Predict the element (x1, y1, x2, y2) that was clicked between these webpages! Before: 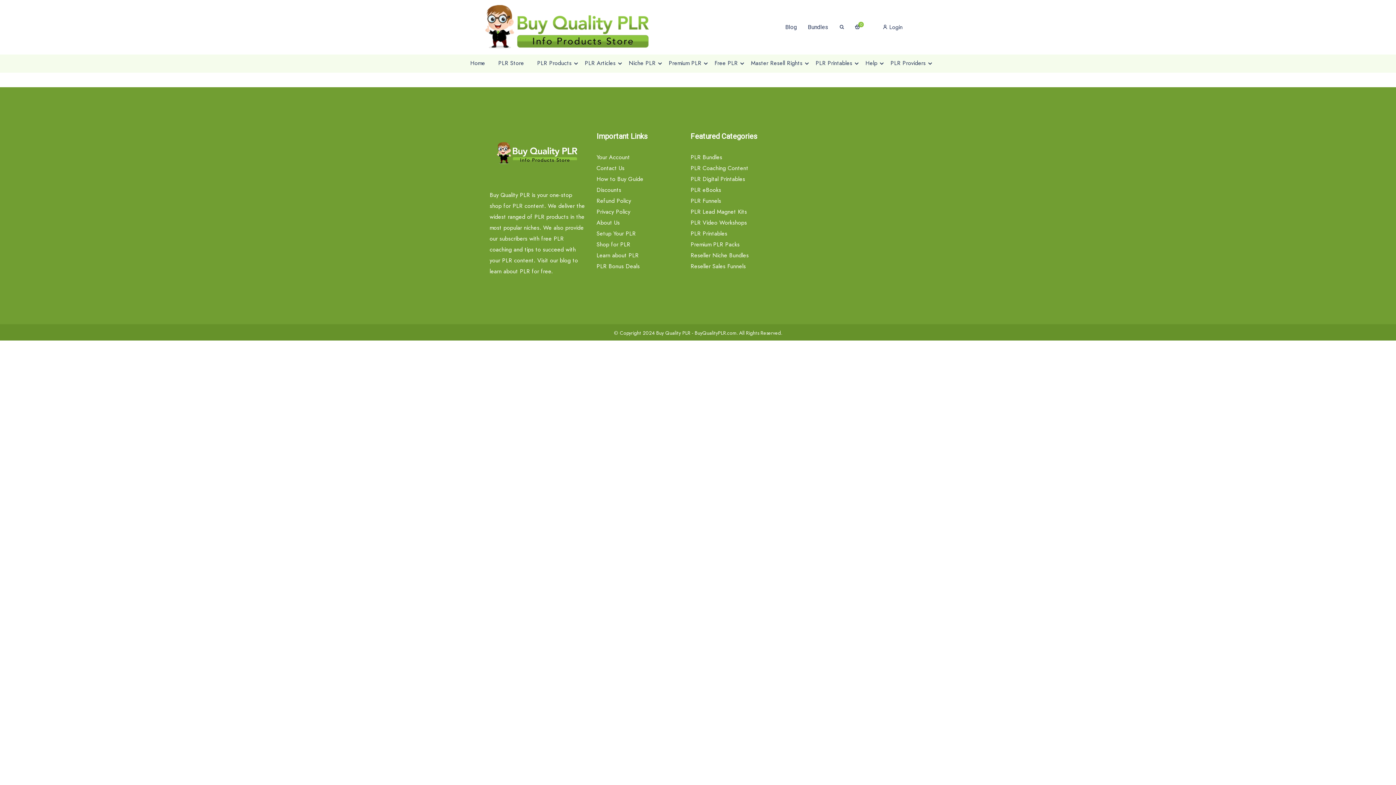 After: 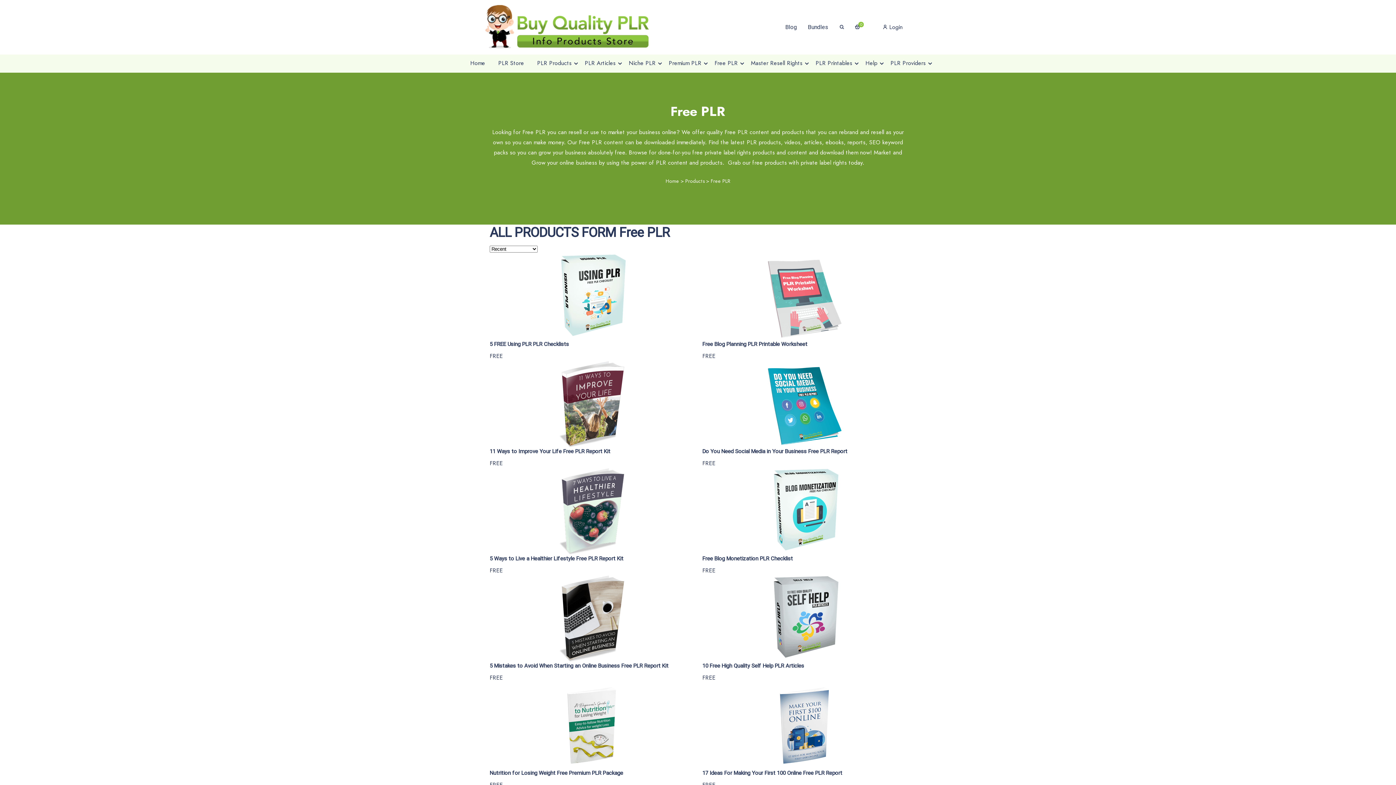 Action: bbox: (711, 57, 740, 69) label: Free PLR